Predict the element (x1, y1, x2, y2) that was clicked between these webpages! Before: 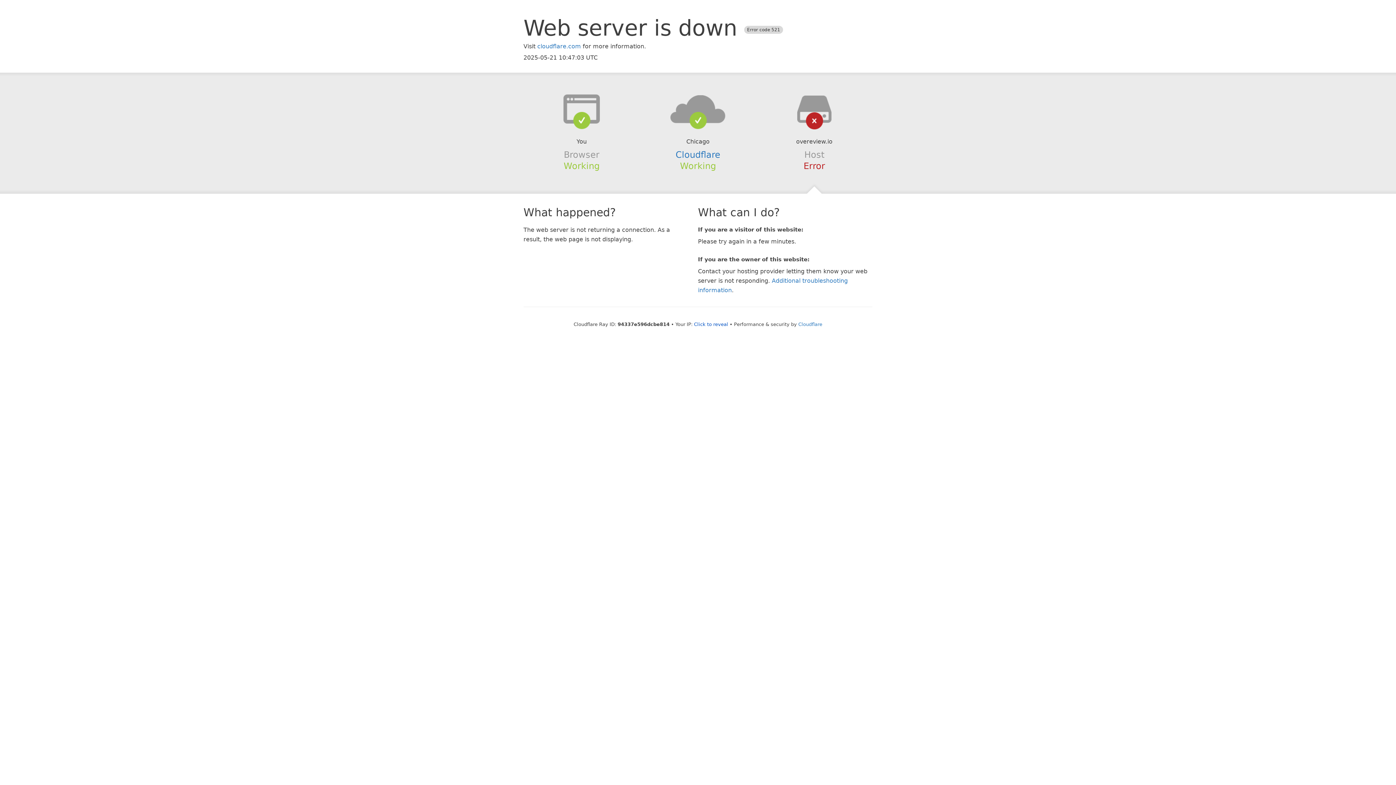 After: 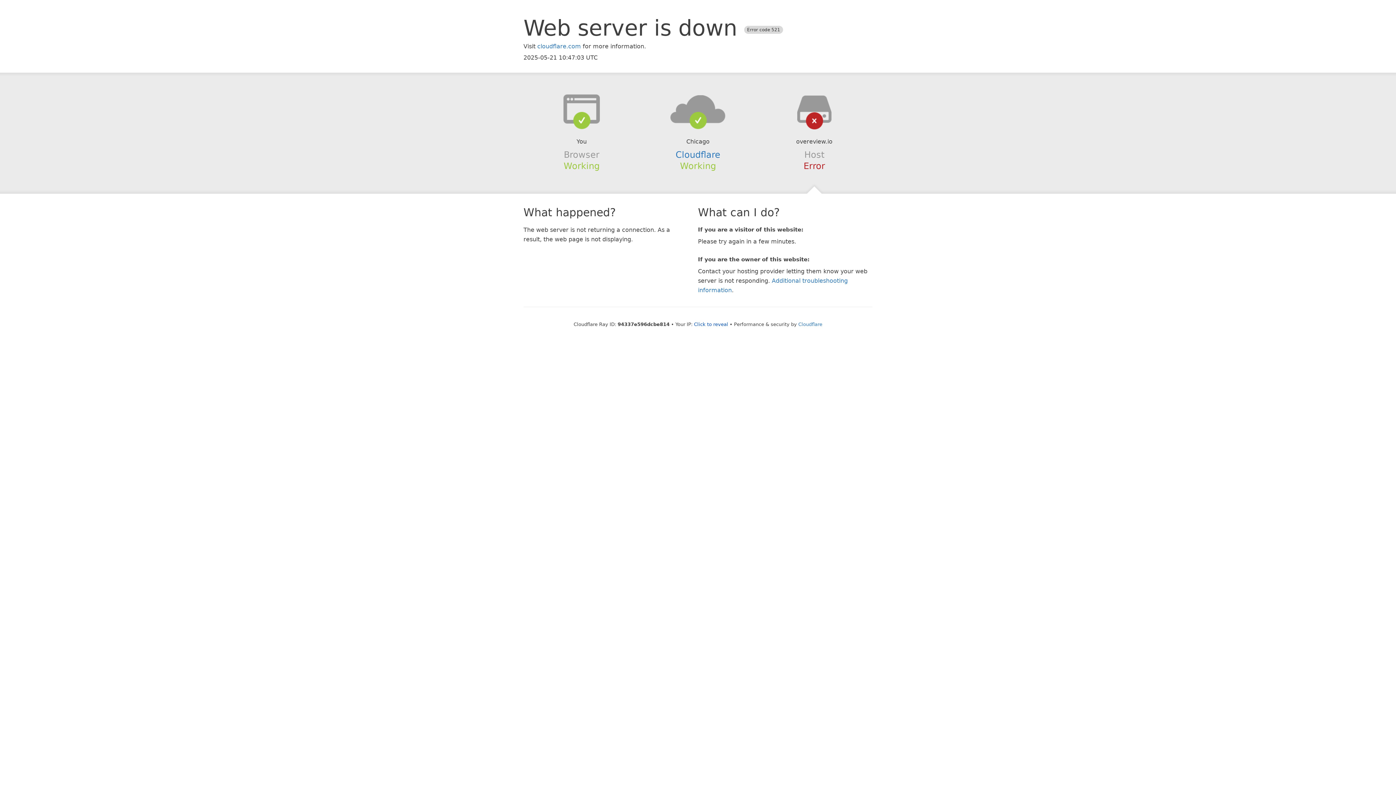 Action: bbox: (639, 94, 756, 123)